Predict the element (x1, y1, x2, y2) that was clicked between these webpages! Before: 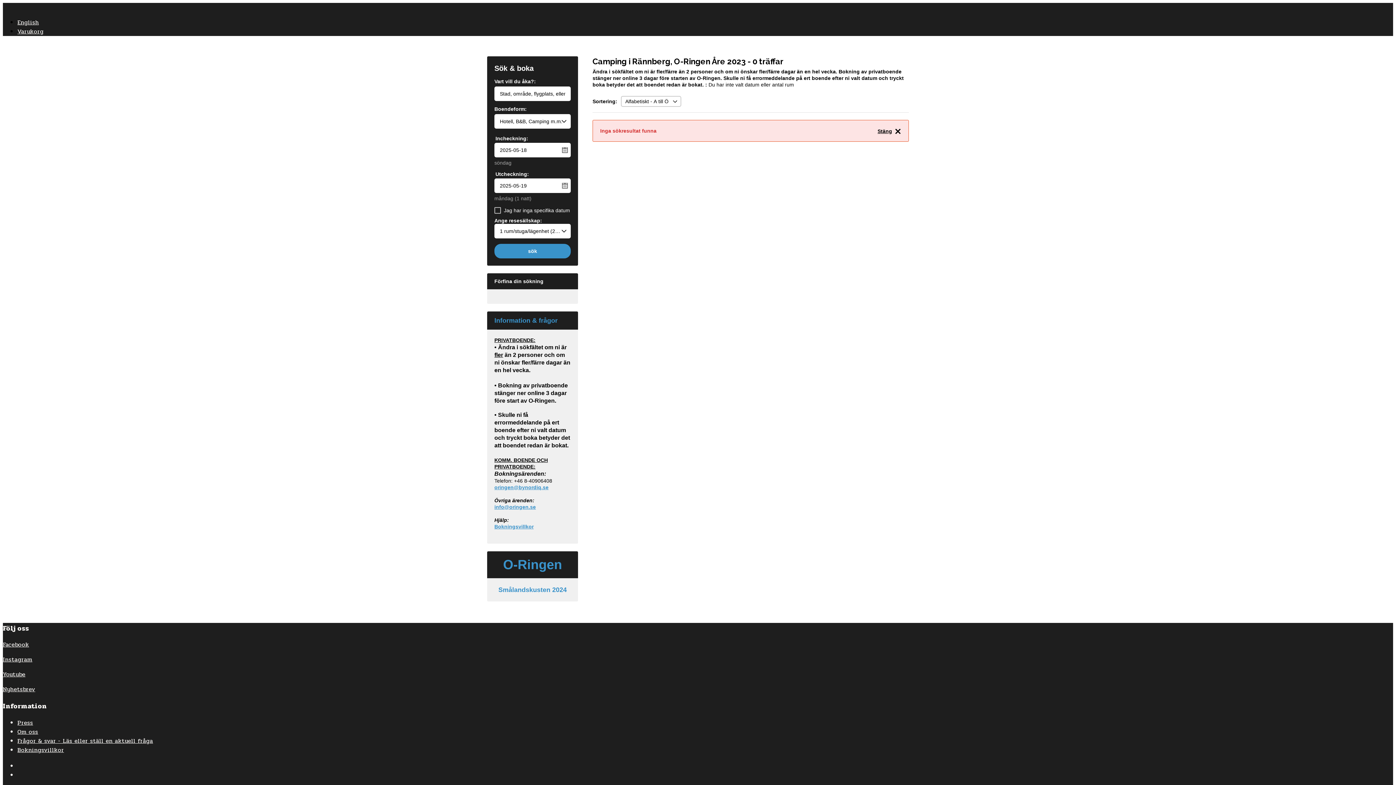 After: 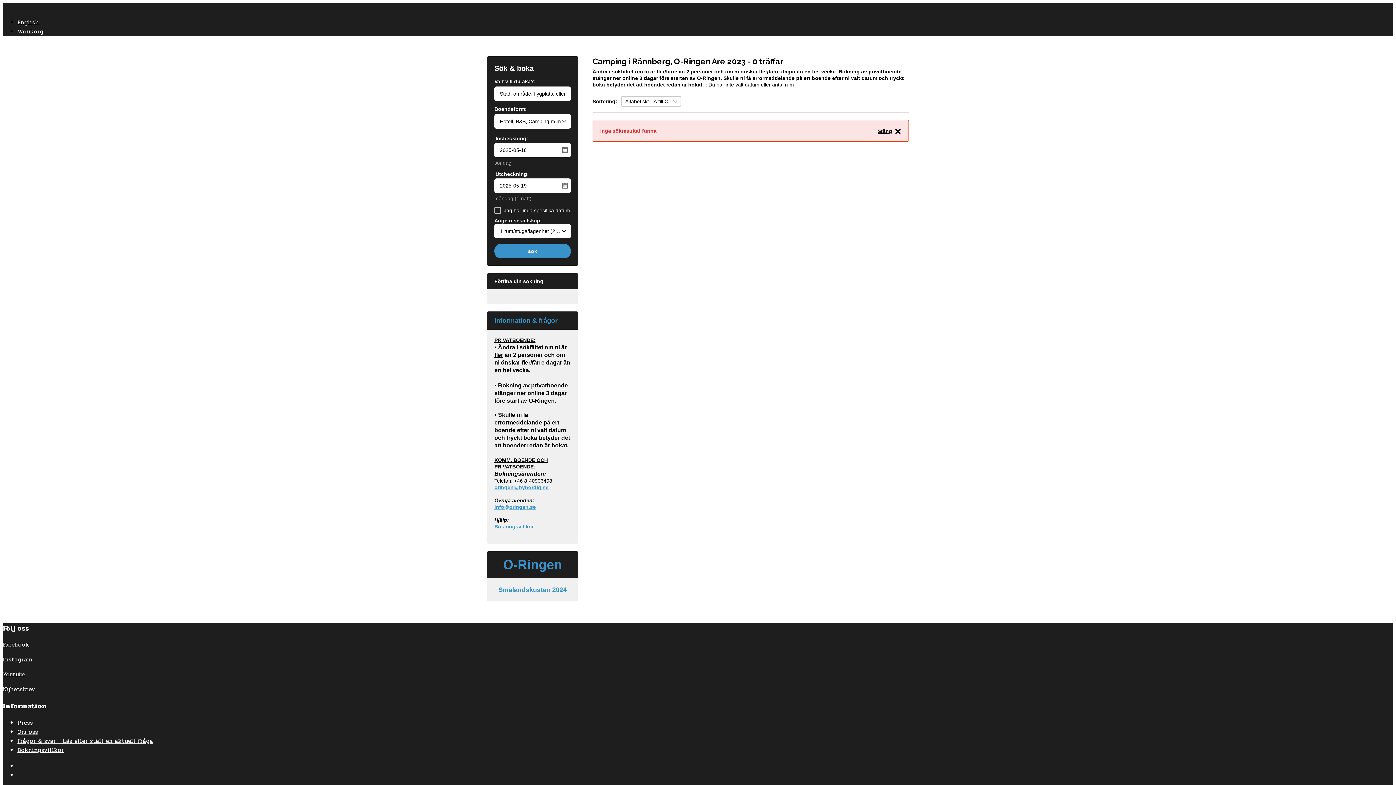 Action: label: oringen@bynordiq.se bbox: (494, 484, 548, 490)